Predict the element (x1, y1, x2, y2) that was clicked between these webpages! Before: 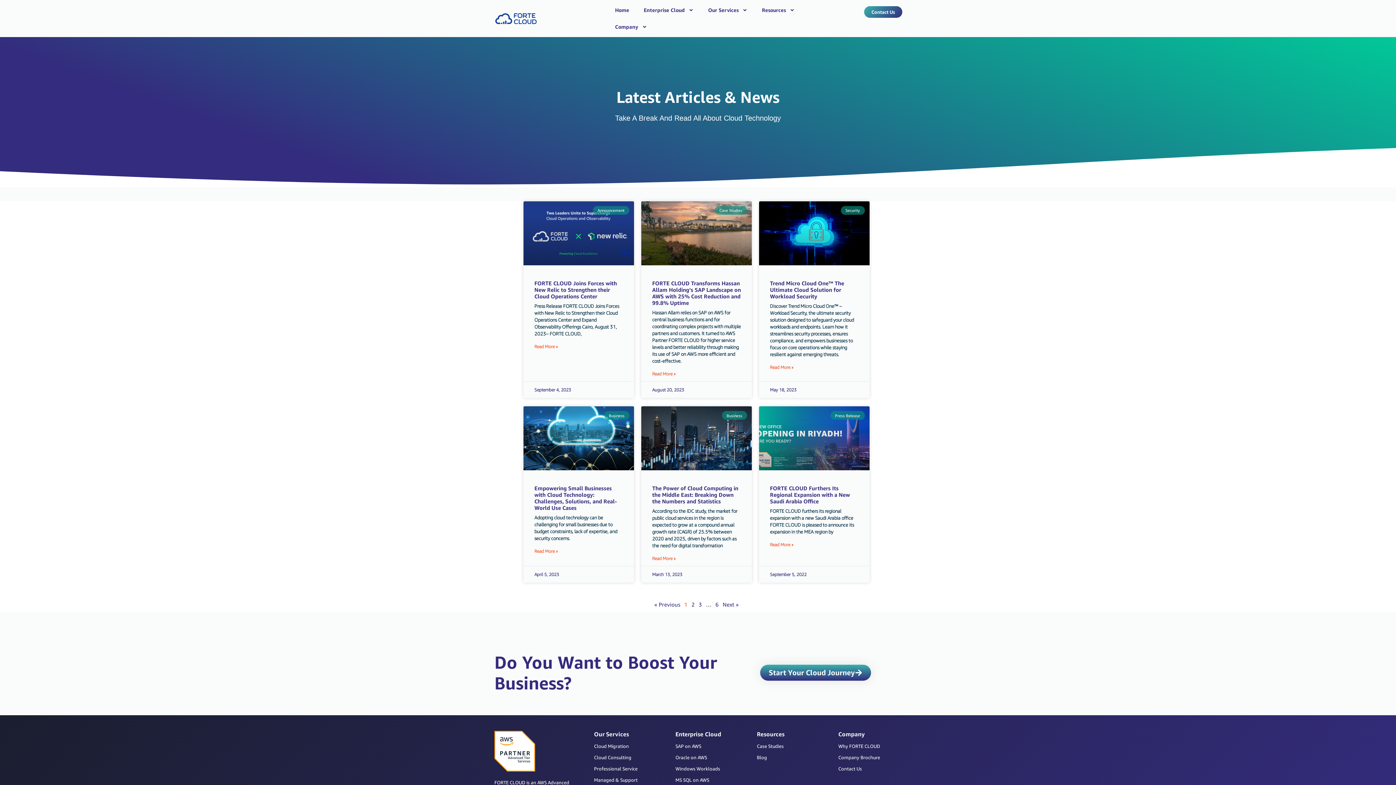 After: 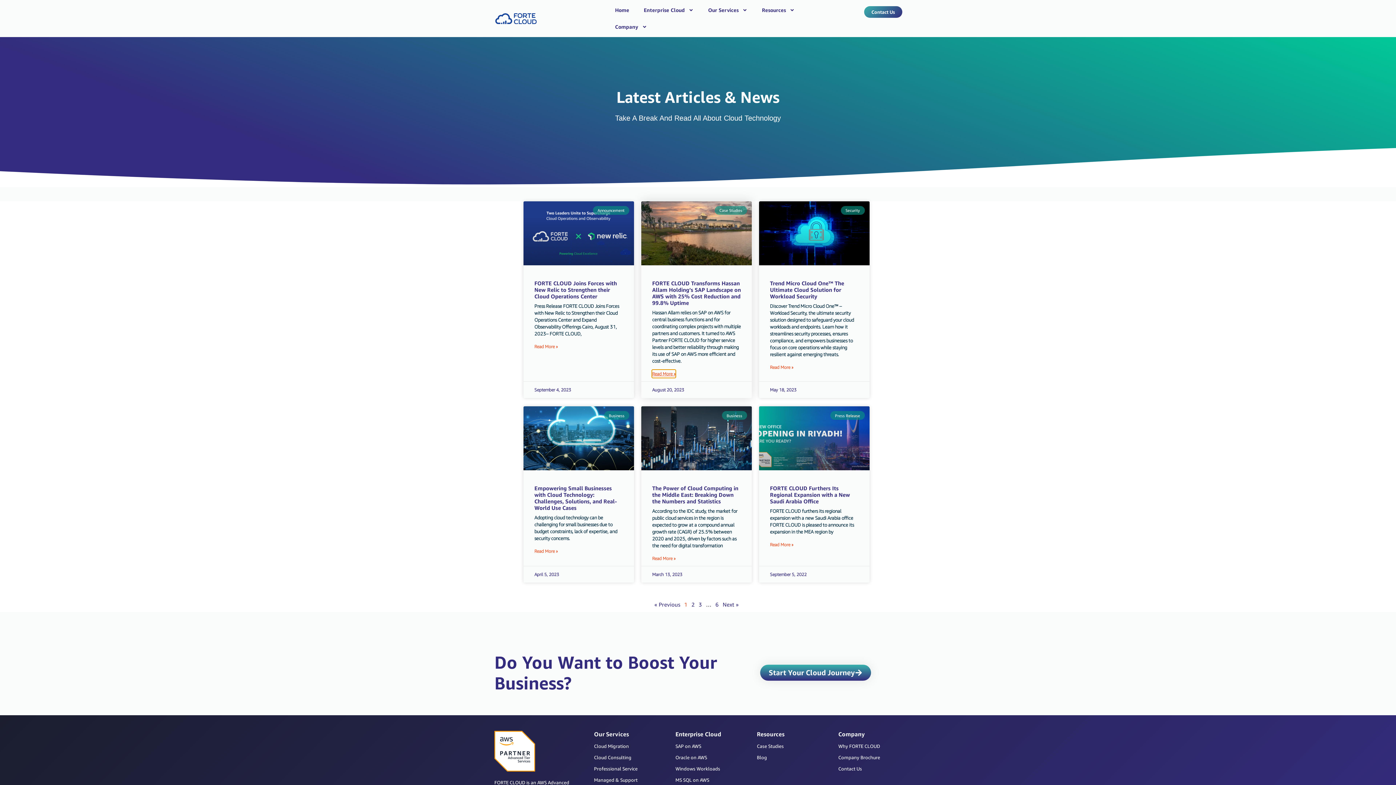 Action: bbox: (652, 370, 675, 377) label: Read more about FORTE CLOUD Transforms Hassan Allam Holding’s SAP Landscape on AWS with 25% Cost Reduction and 99.8% Uptime